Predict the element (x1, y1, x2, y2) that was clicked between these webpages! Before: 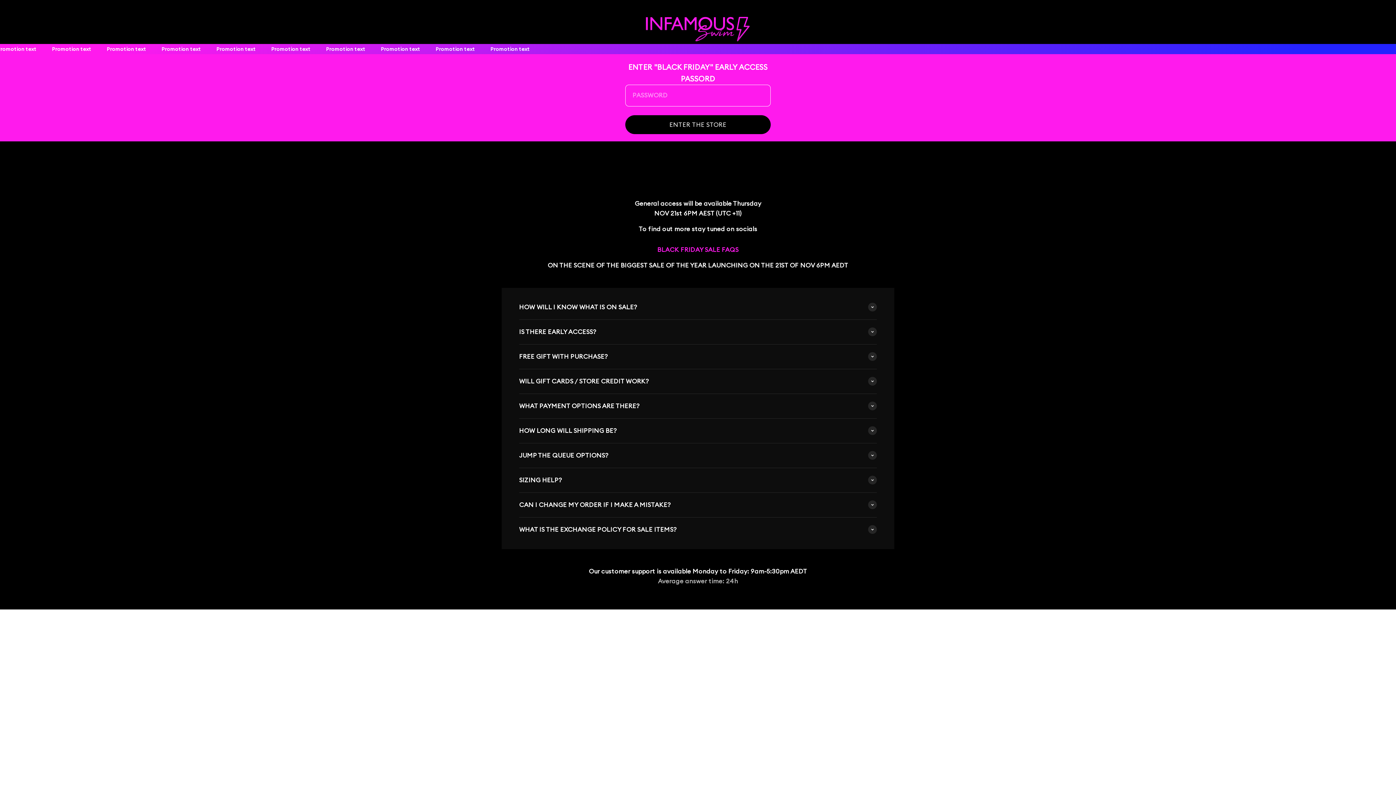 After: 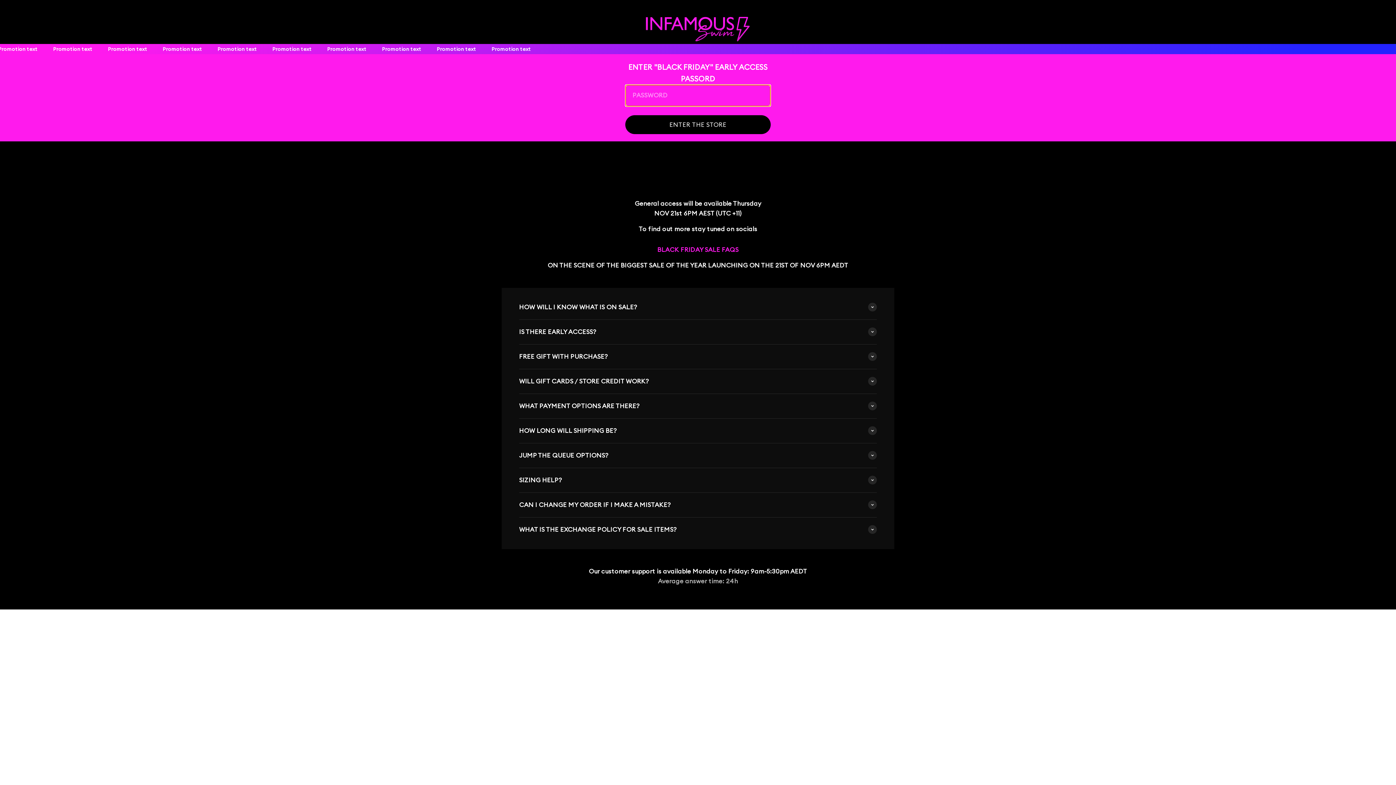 Action: label: ENTER THE STORE bbox: (625, 115, 770, 134)